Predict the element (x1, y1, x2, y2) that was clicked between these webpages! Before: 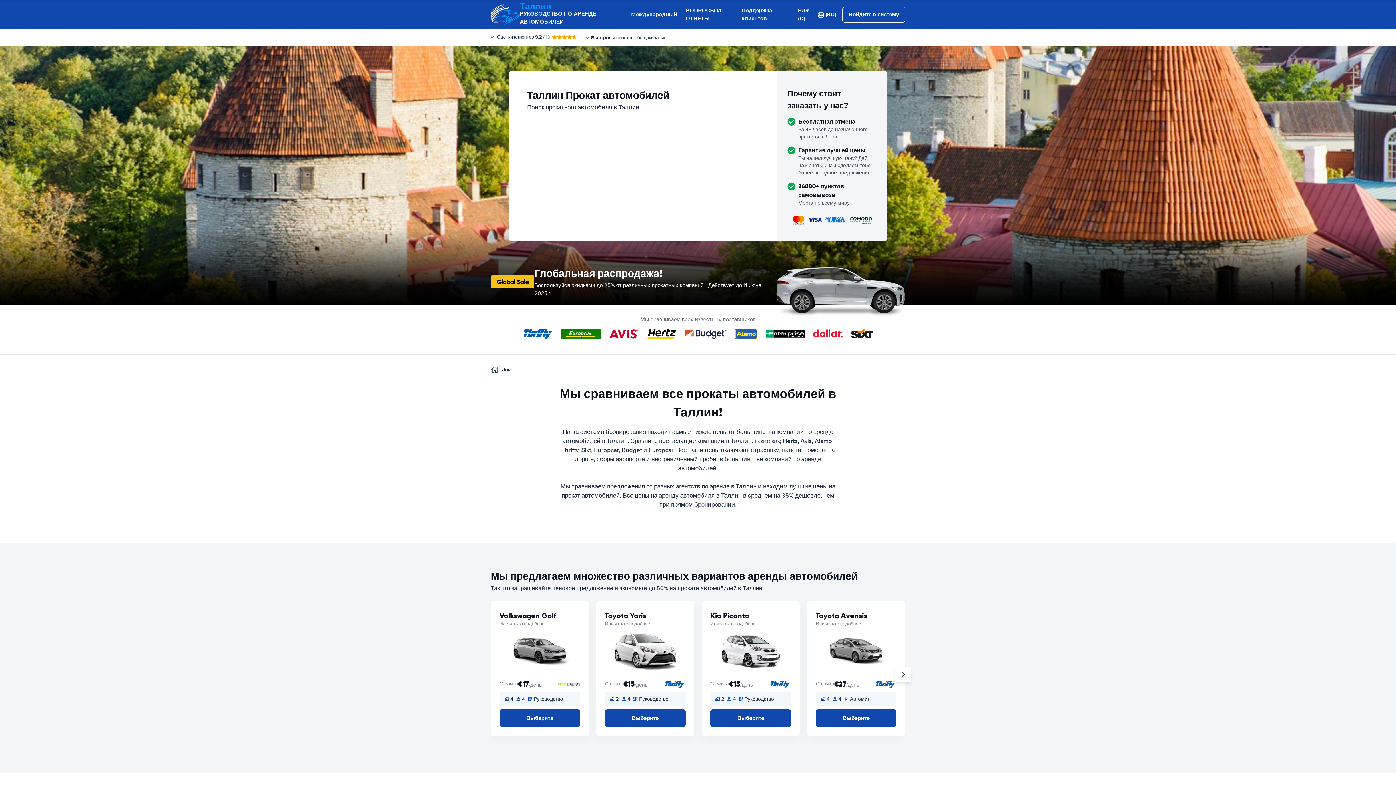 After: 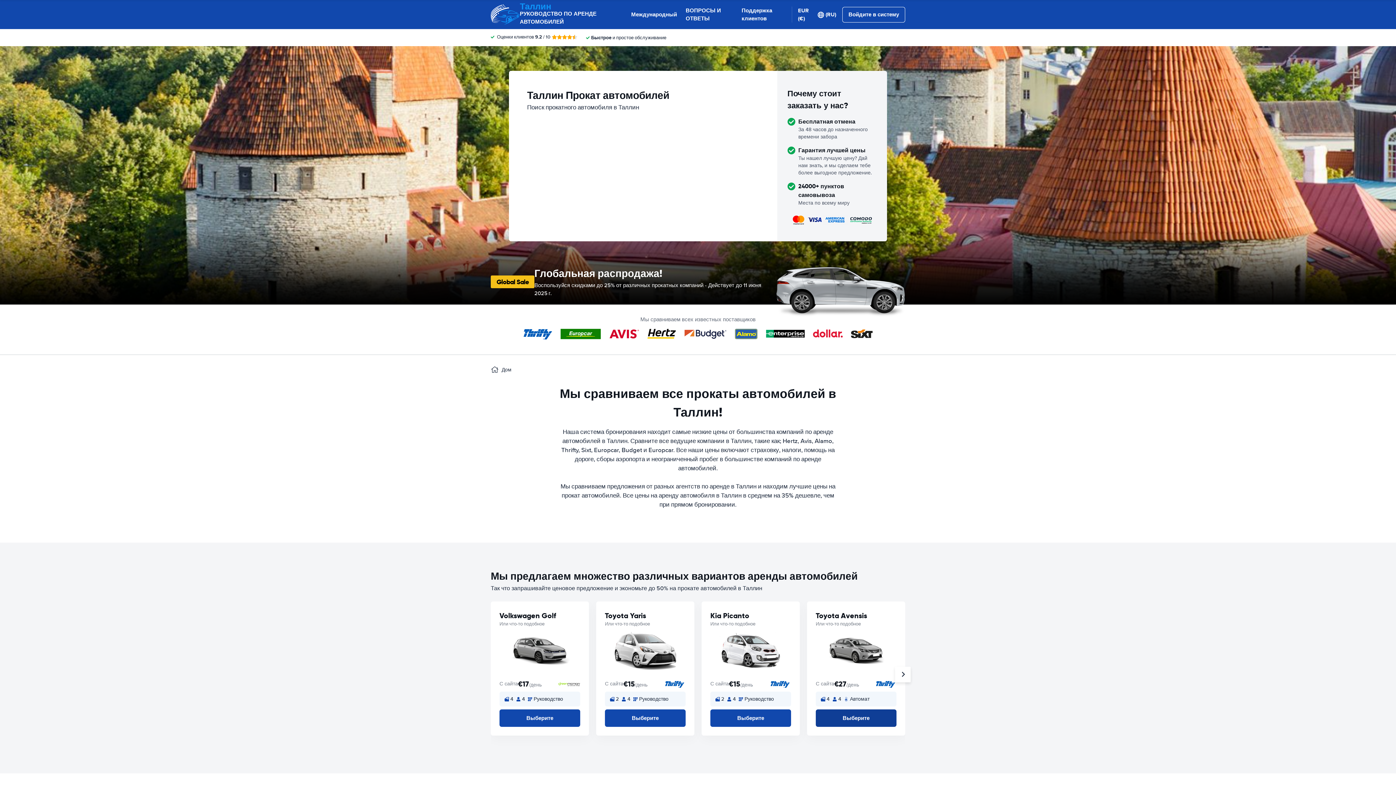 Action: bbox: (816, 709, 896, 727) label: Выберите